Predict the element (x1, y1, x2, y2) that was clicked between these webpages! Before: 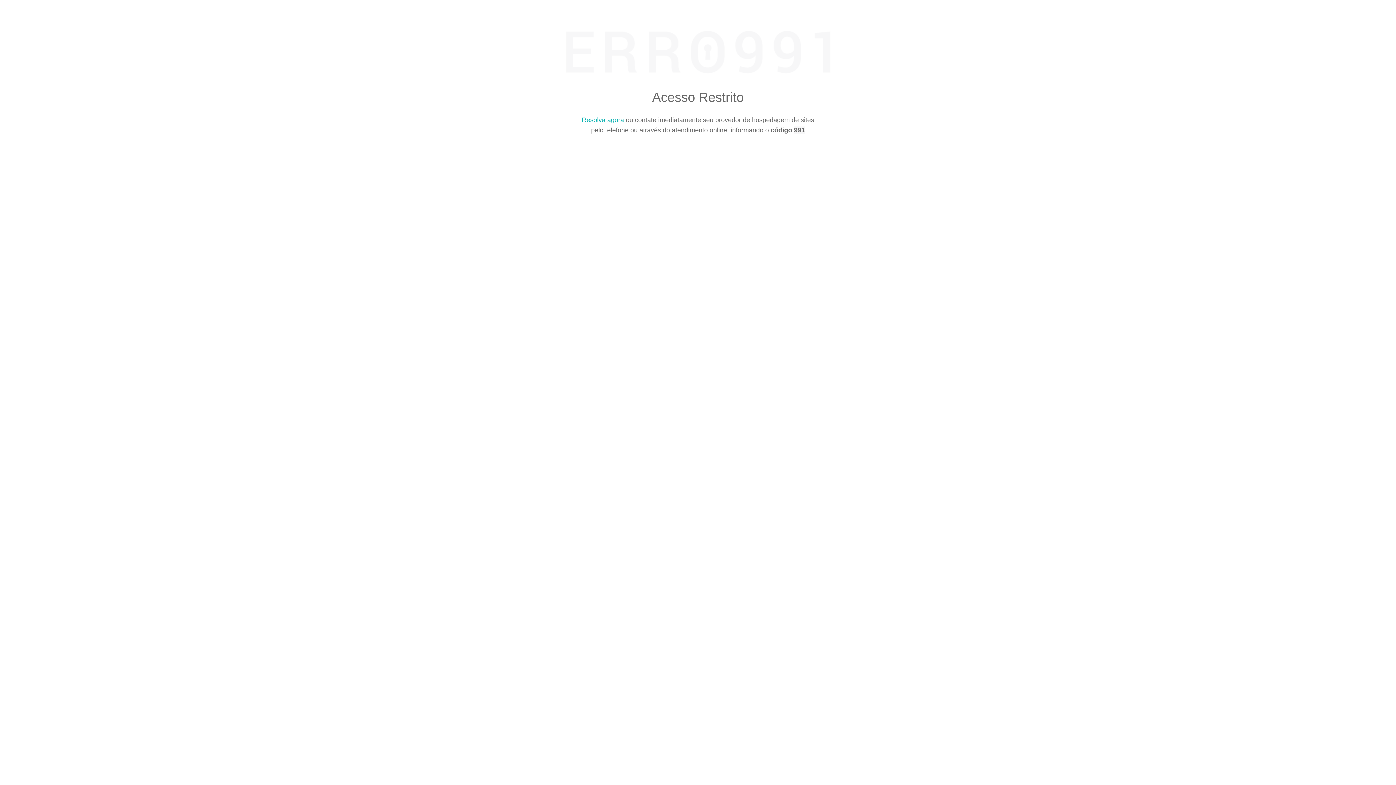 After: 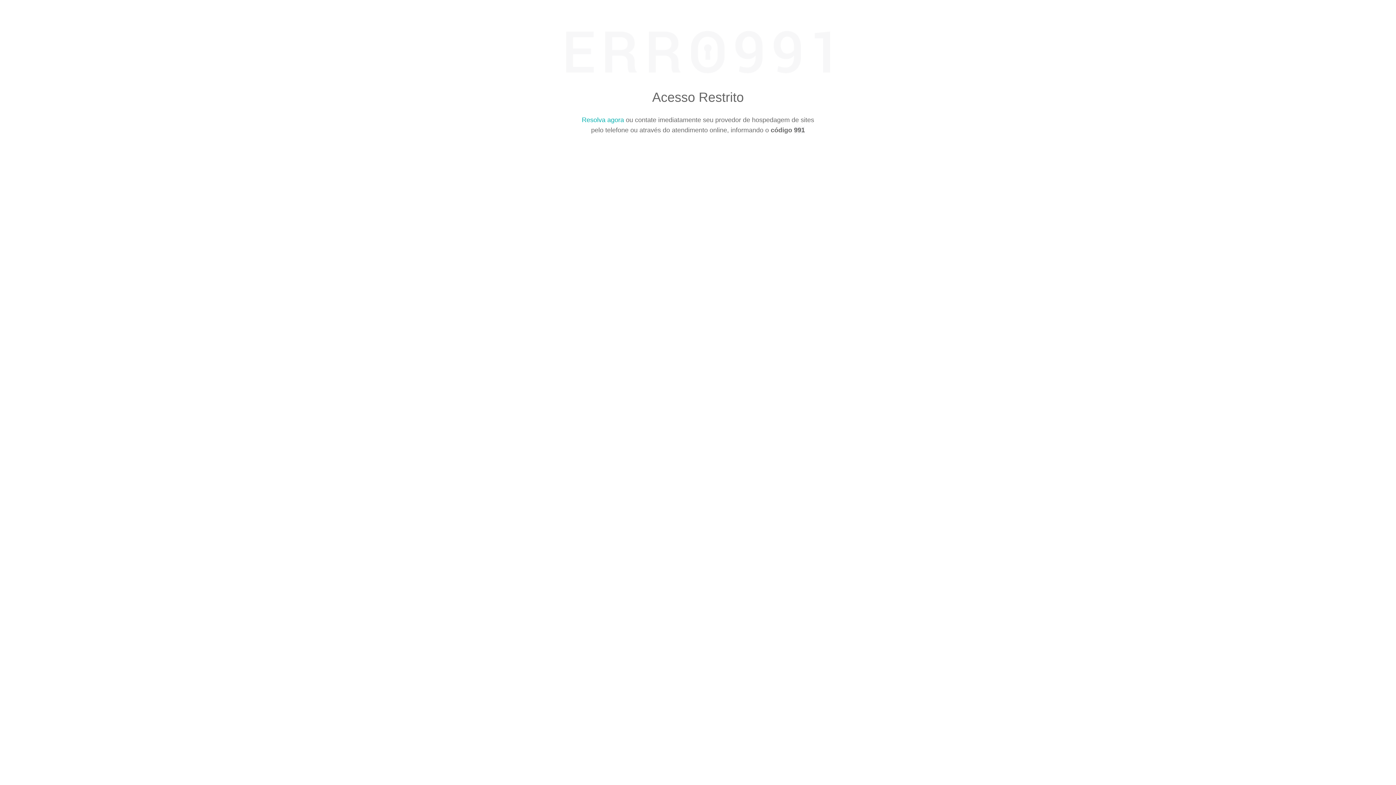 Action: bbox: (582, 116, 624, 123) label: Resolva agora